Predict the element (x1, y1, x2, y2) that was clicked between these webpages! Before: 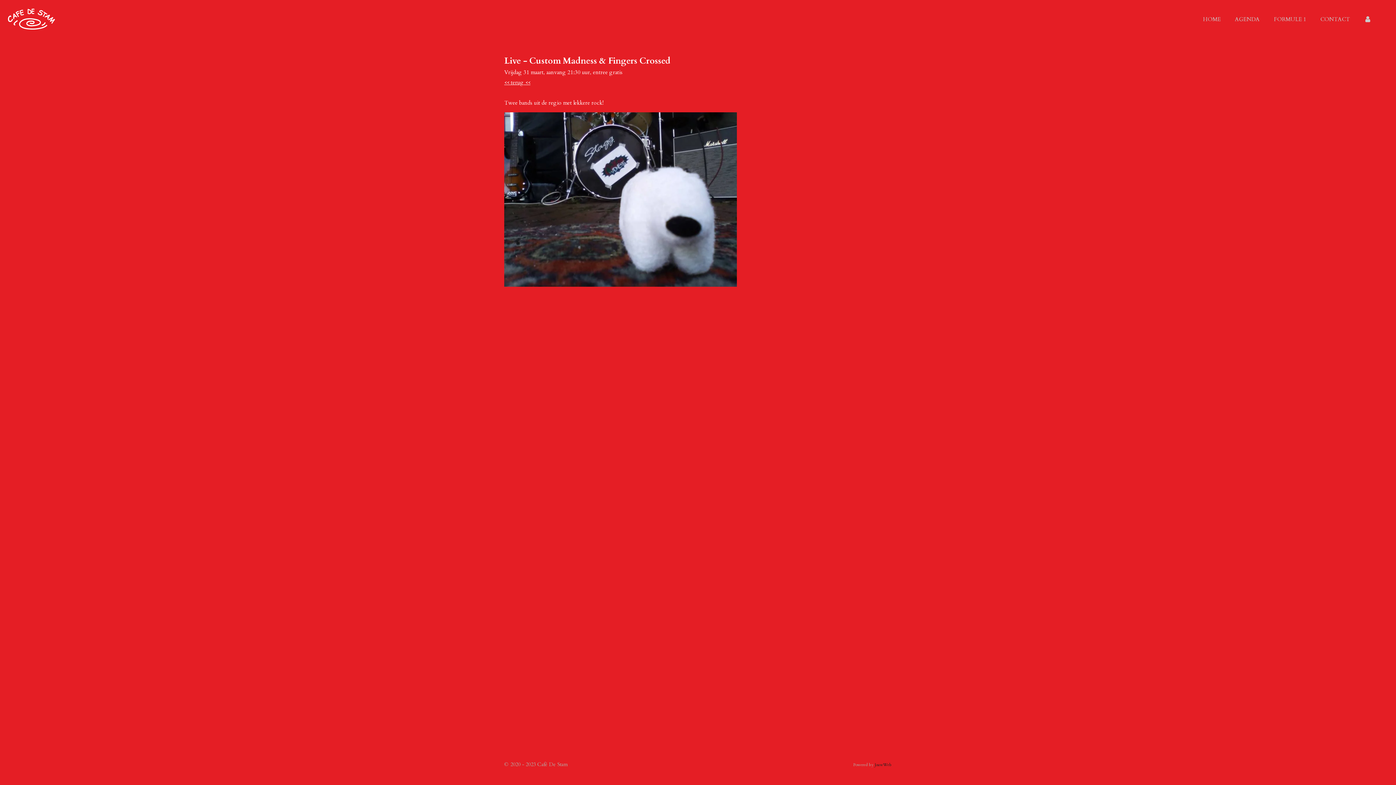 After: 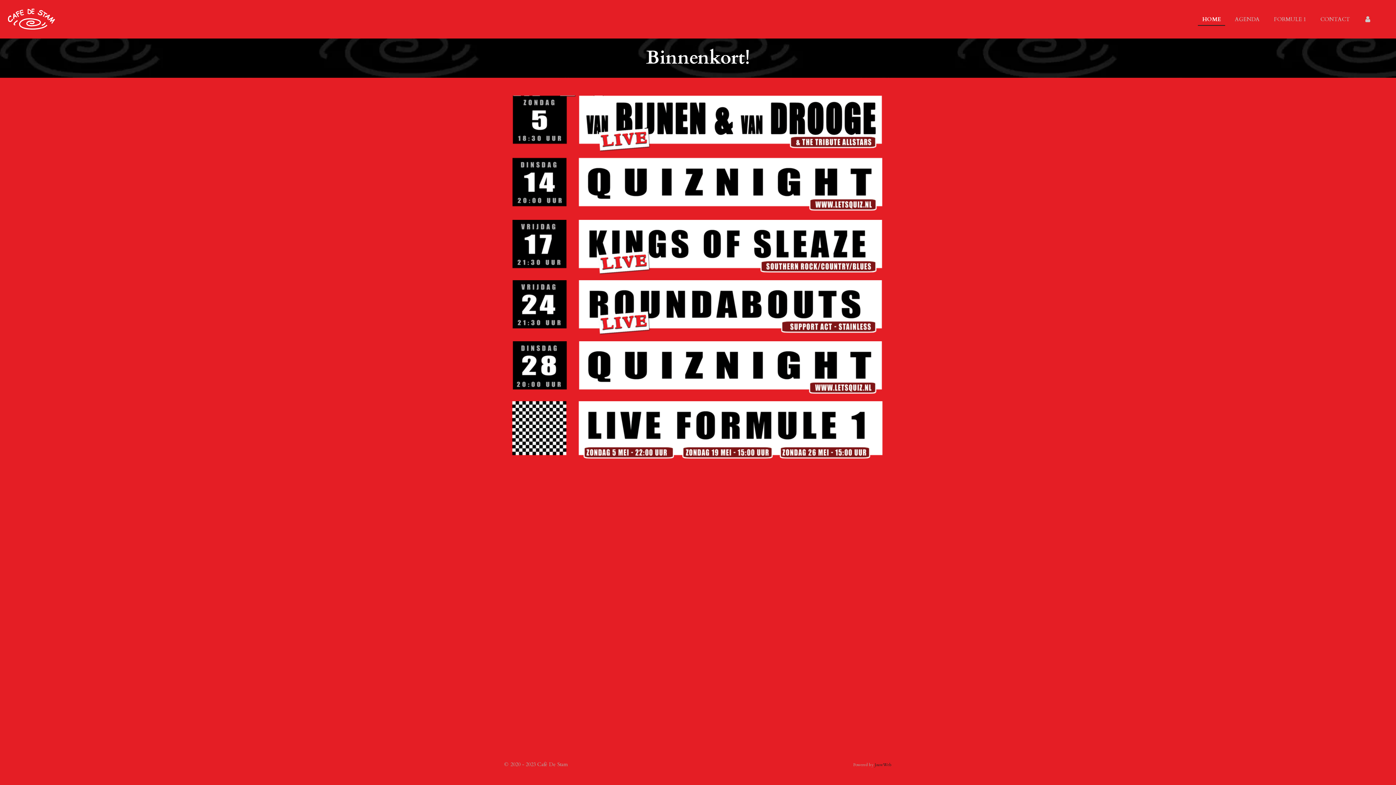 Action: bbox: (7, 7, 55, 31)